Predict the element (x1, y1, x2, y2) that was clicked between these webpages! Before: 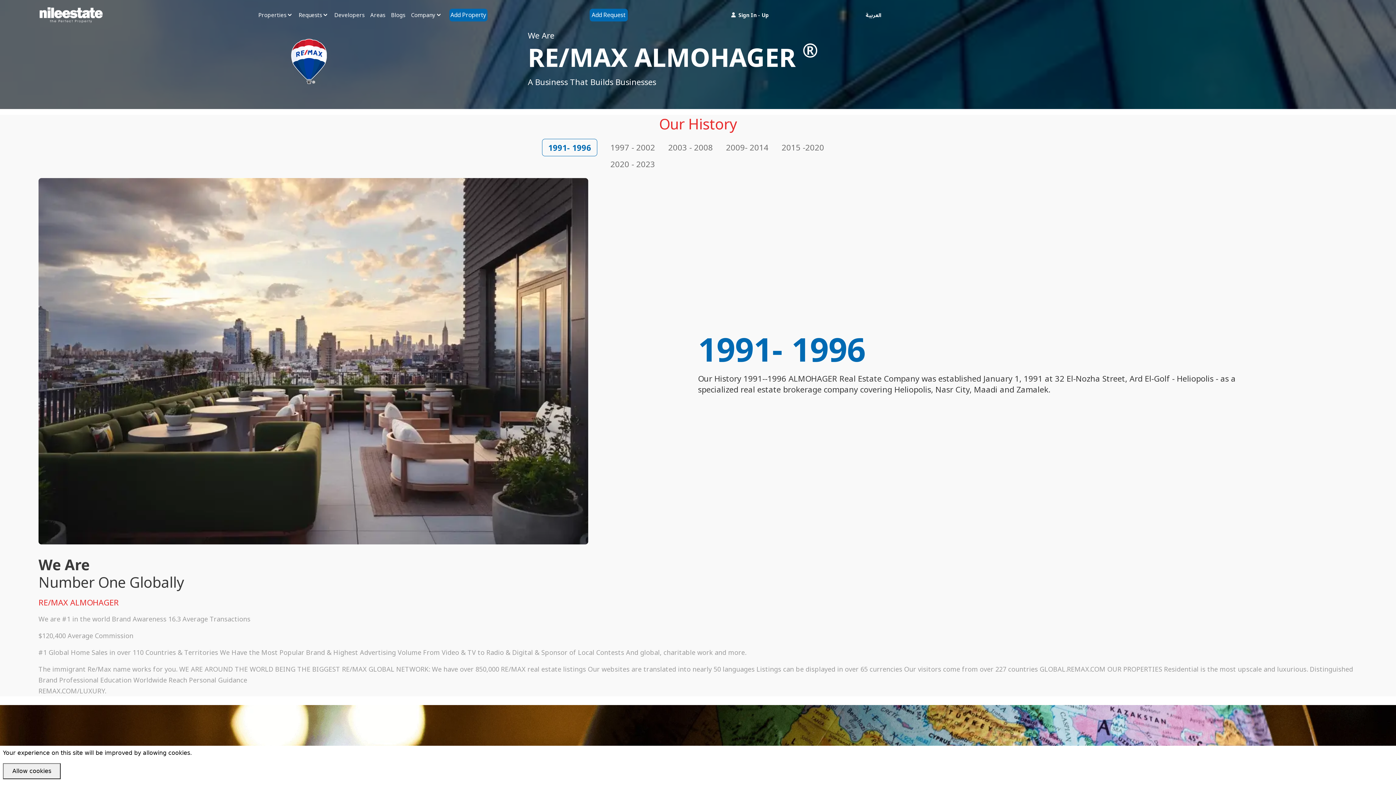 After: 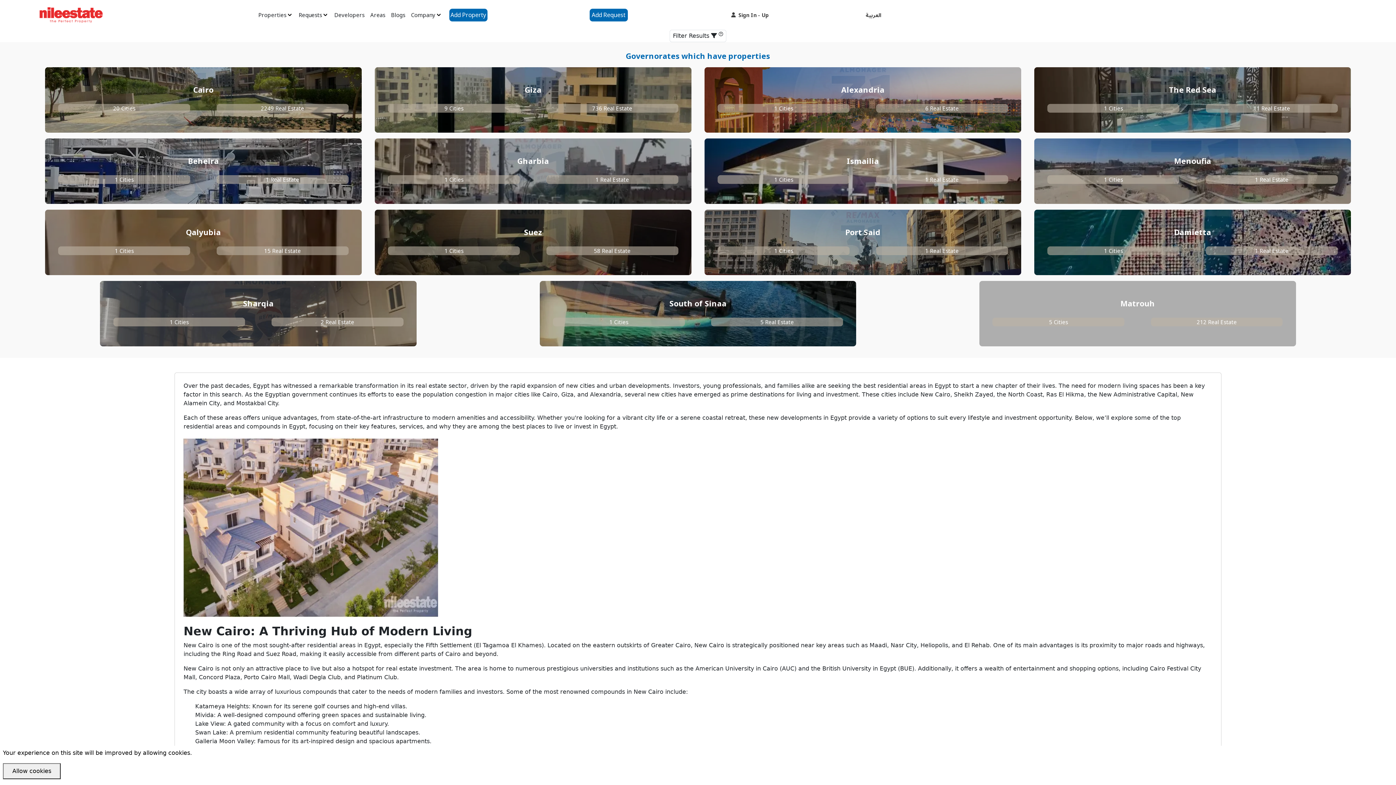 Action: bbox: (370, 10, 385, 19) label: Areas